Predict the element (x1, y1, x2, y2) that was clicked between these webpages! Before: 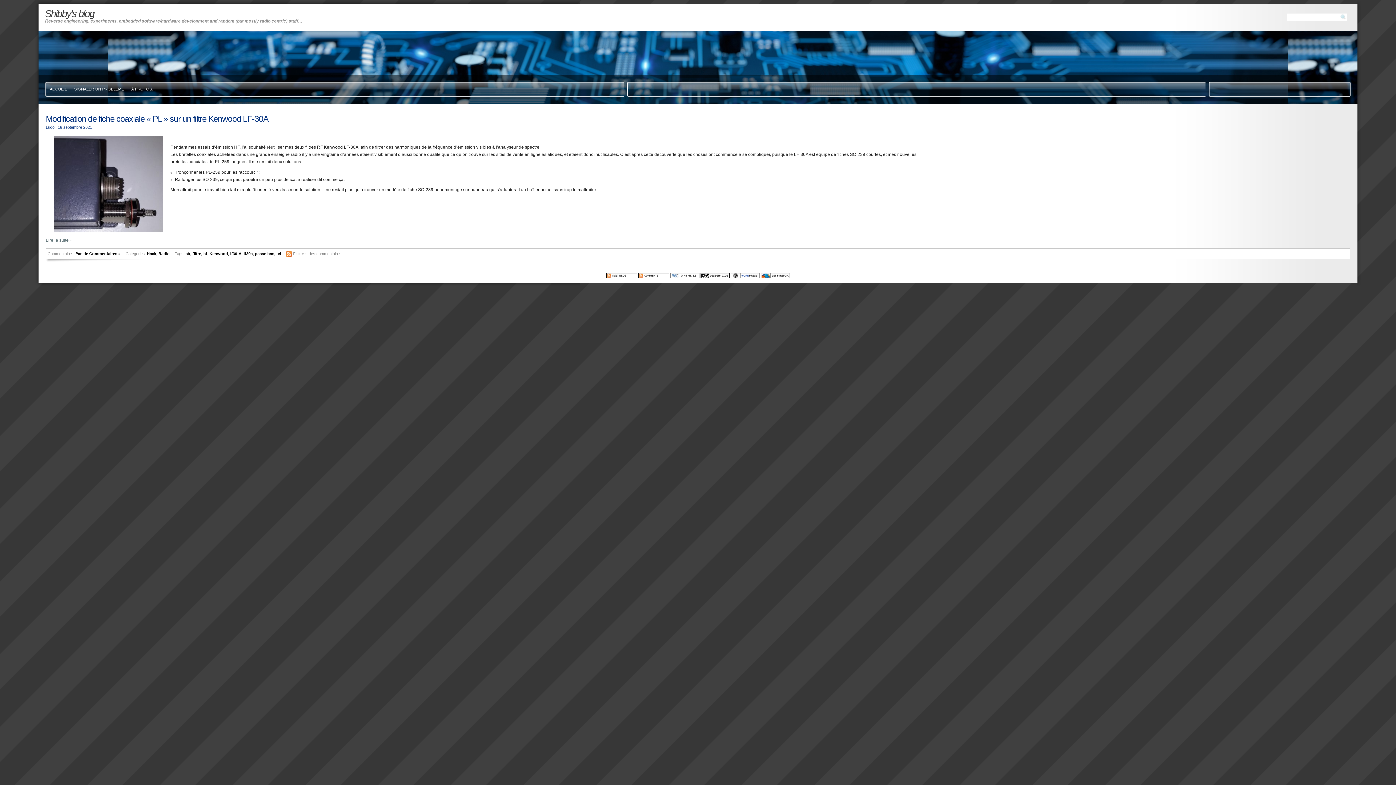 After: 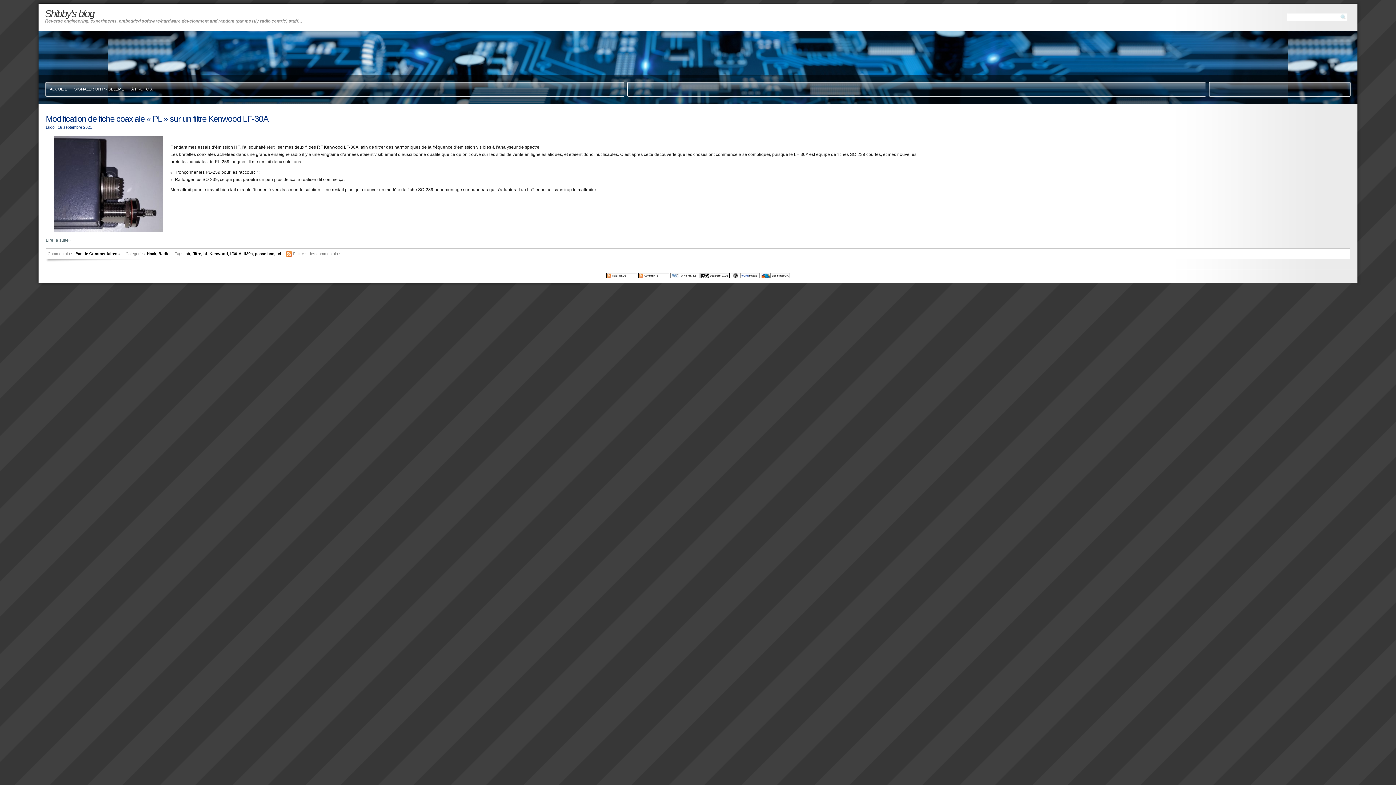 Action: bbox: (255, 251, 274, 255) label: passe bas